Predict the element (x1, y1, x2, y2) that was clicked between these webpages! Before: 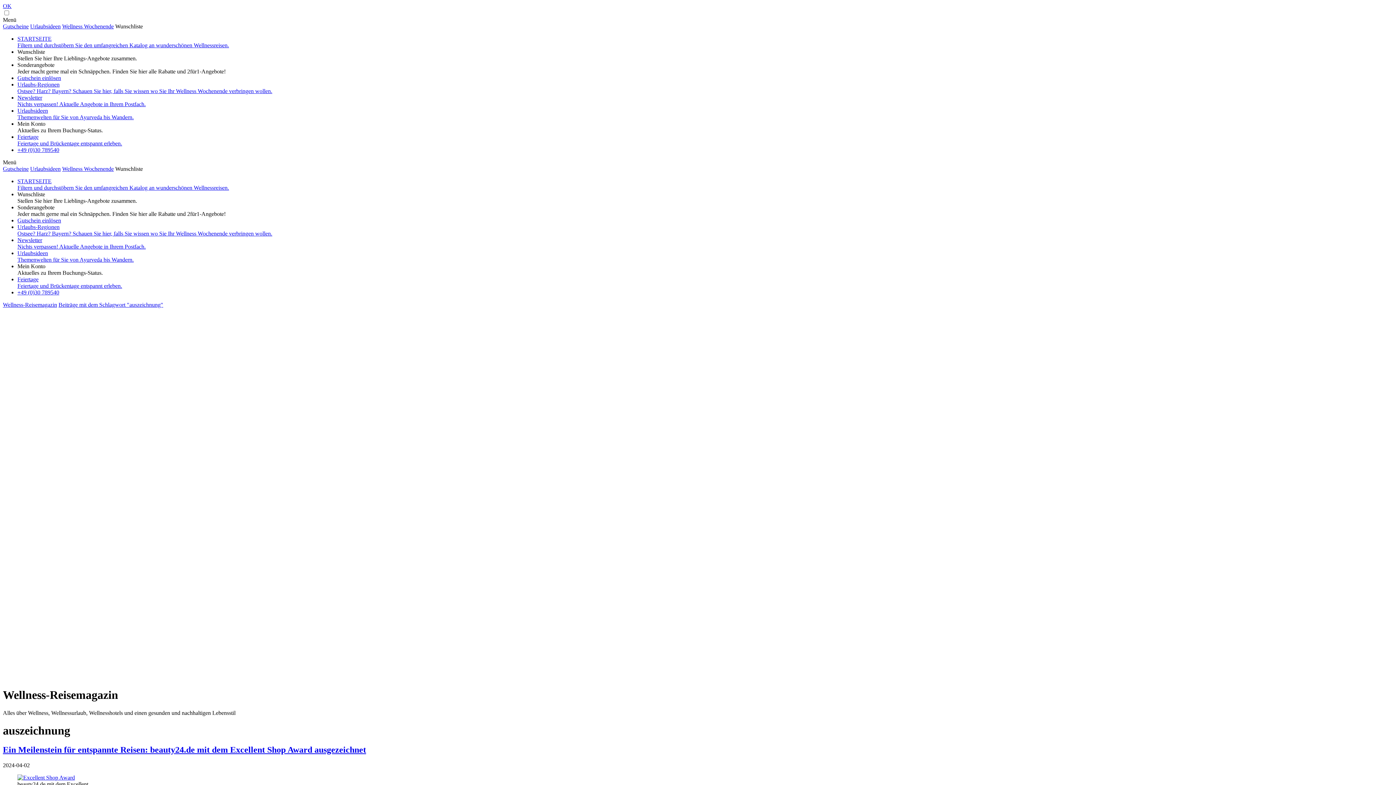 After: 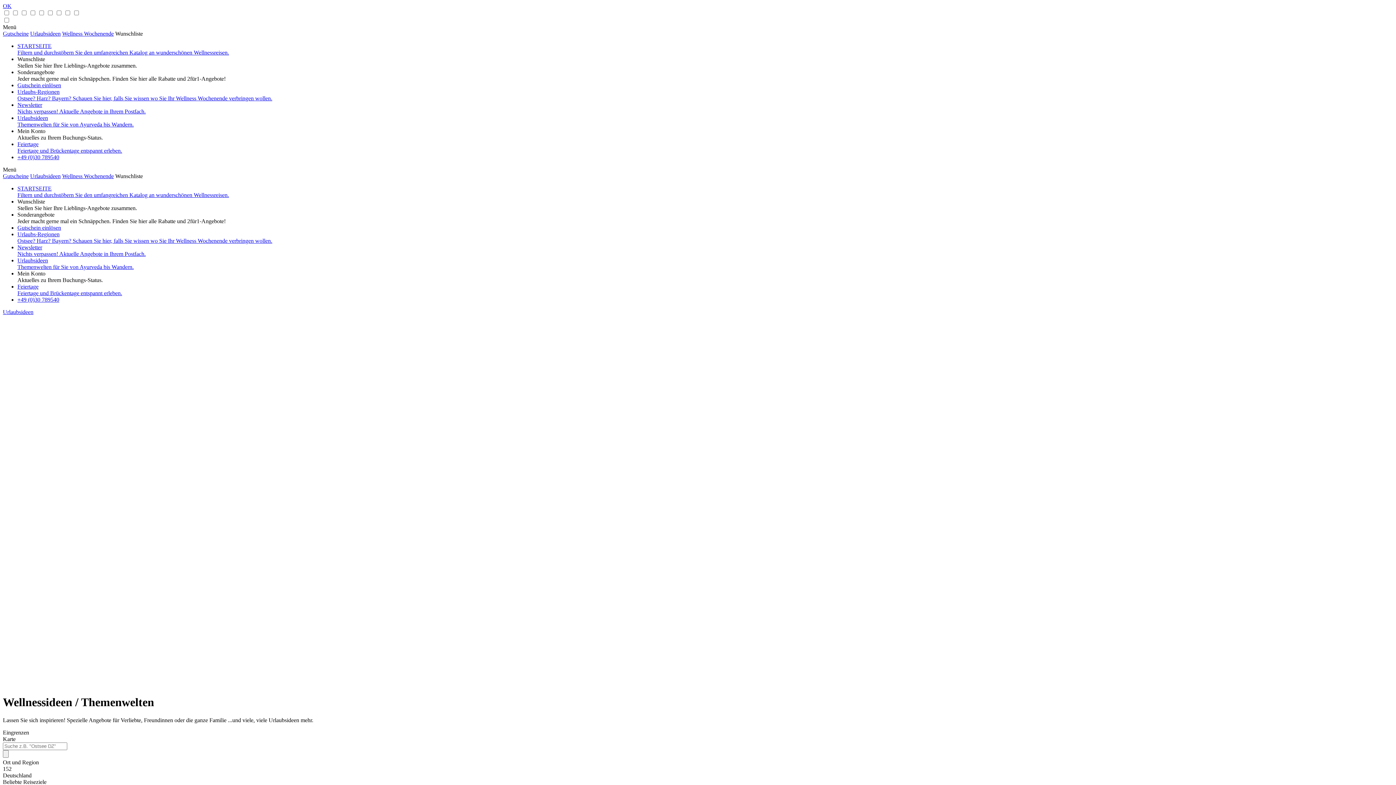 Action: label: Urlaubsideen
Themenwelten für Sie von Ayurveda bis Wandern. bbox: (17, 250, 1393, 263)